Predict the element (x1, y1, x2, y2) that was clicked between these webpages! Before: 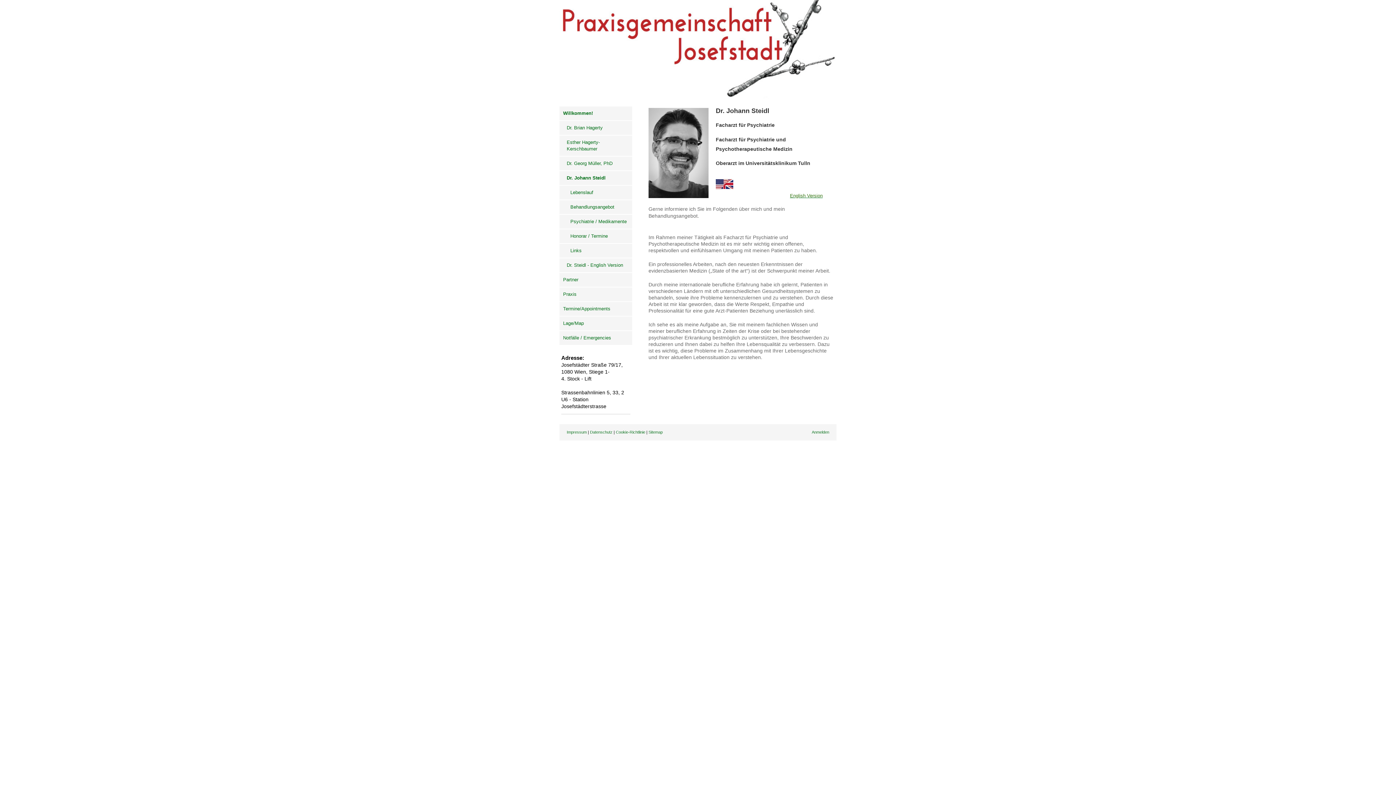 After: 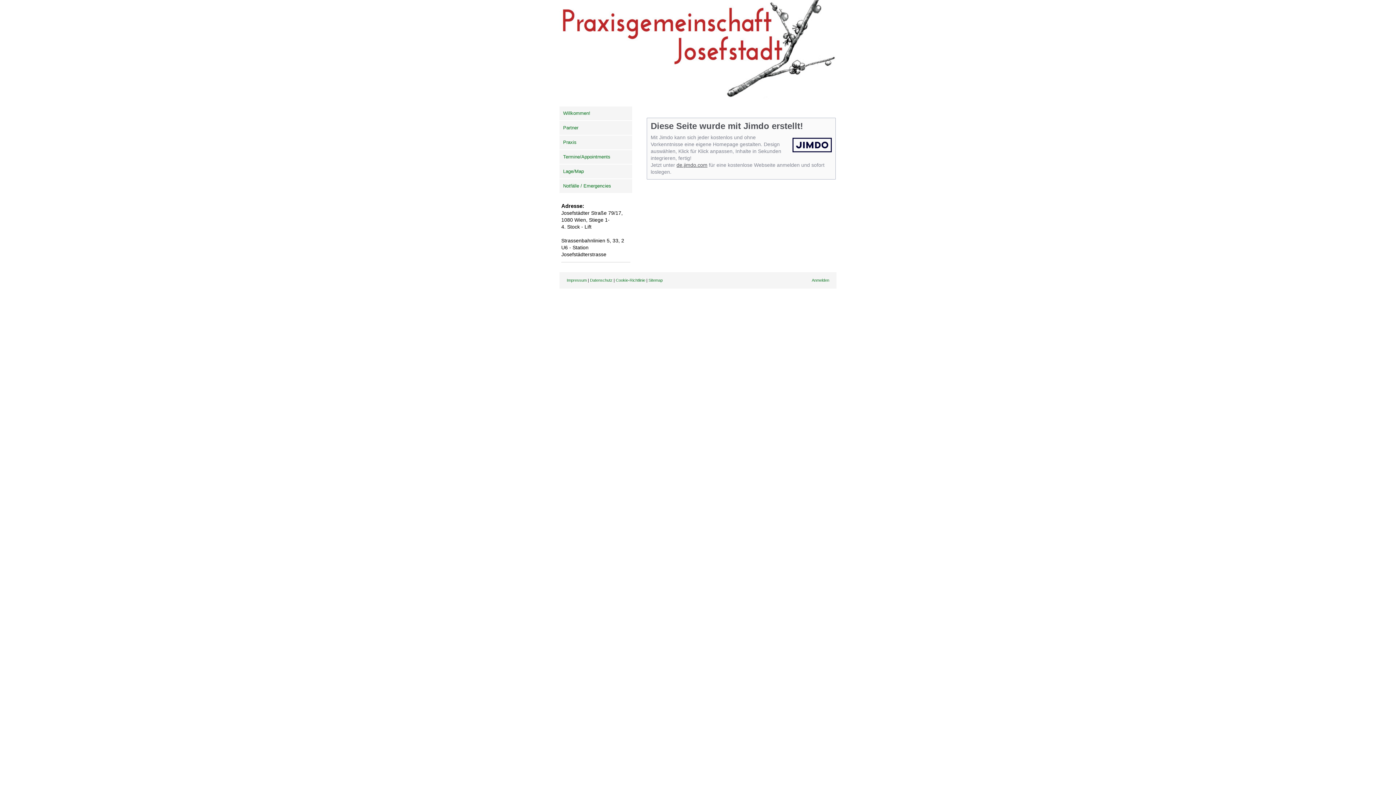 Action: bbox: (566, 430, 586, 434) label: Impressum